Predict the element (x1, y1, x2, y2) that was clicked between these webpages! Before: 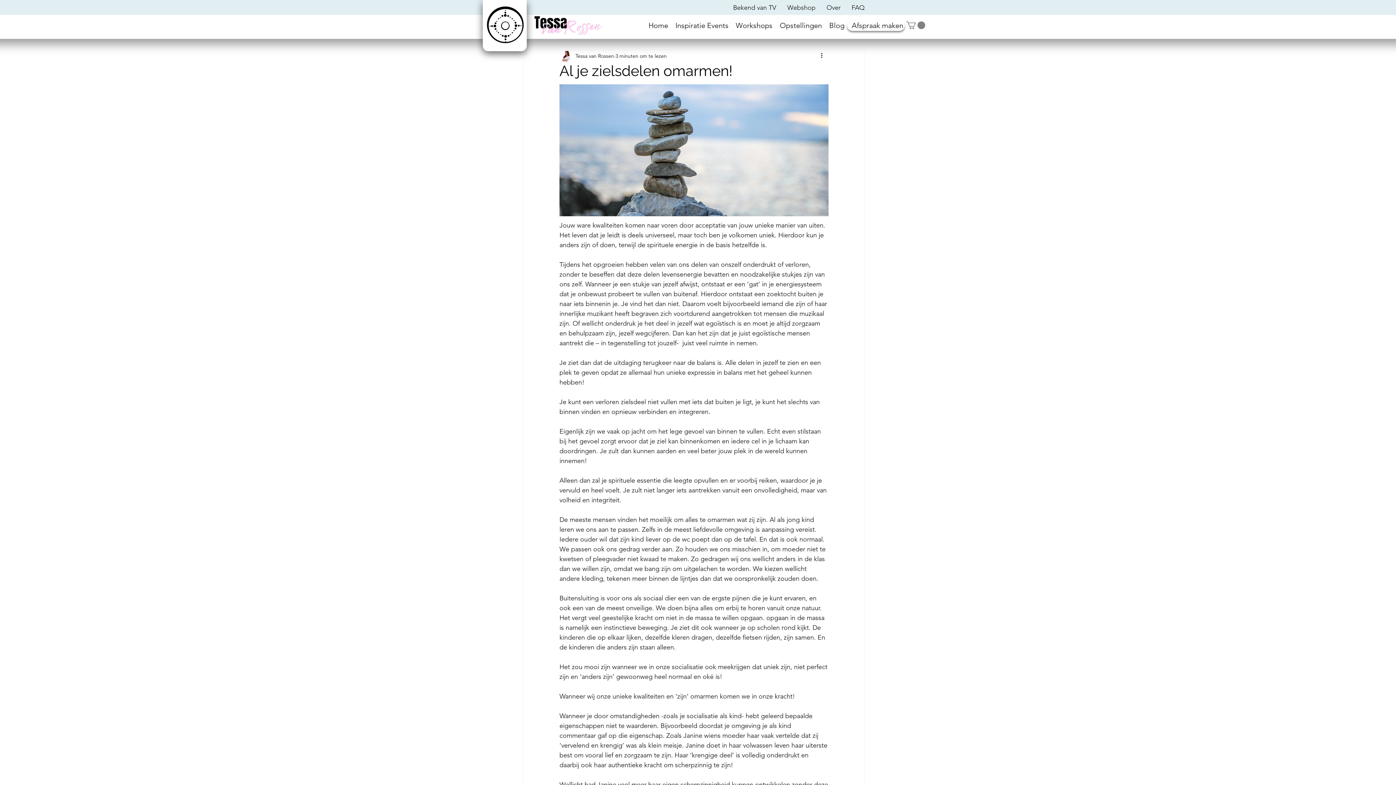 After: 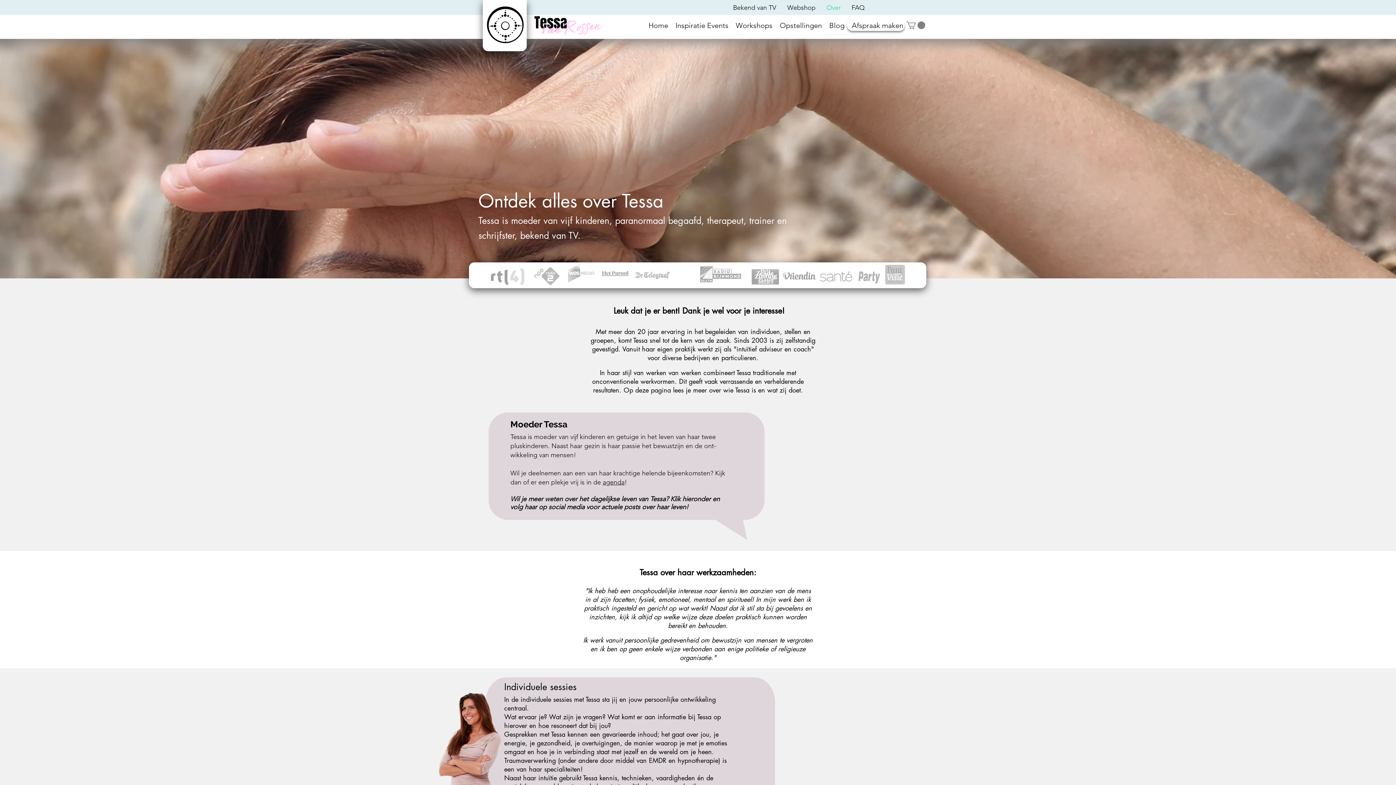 Action: label: Over bbox: (821, 0, 846, 14)